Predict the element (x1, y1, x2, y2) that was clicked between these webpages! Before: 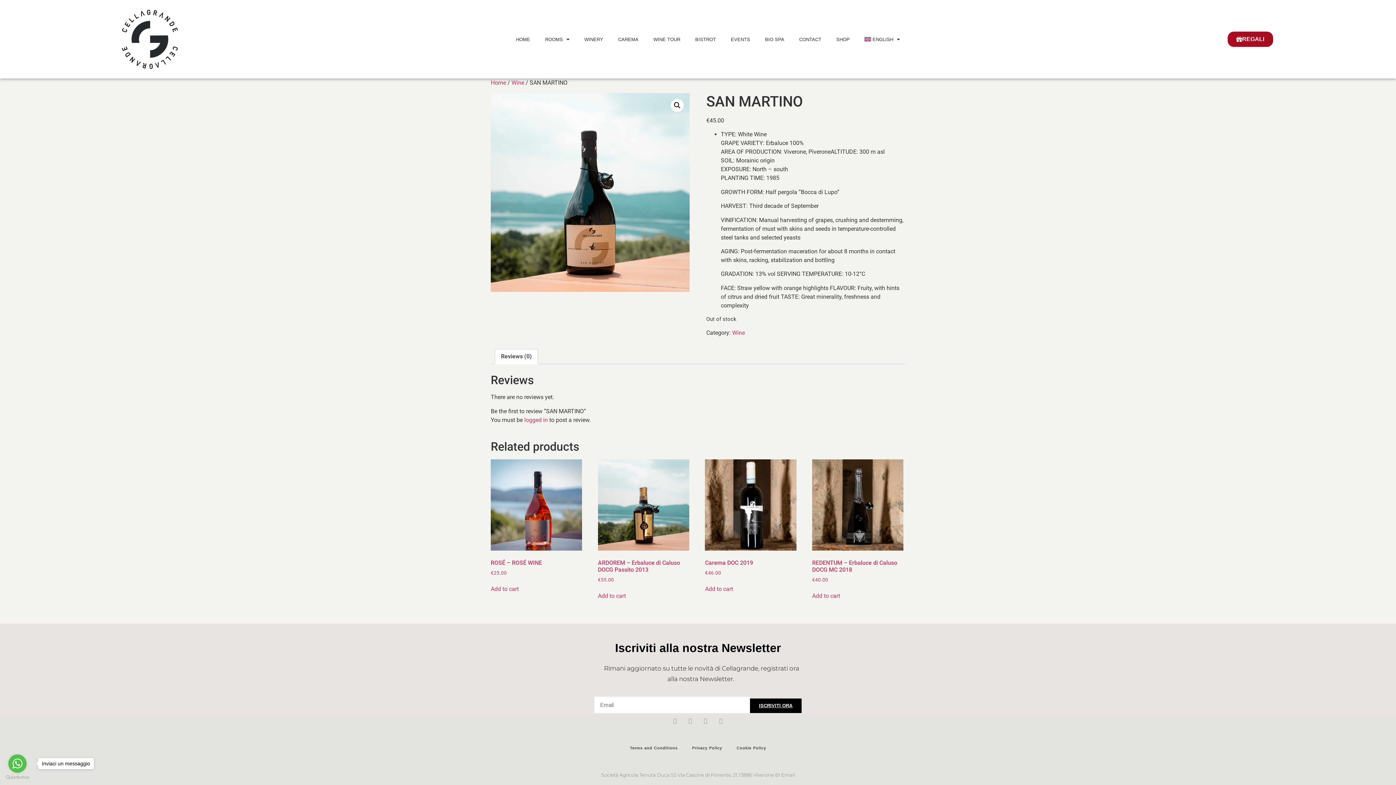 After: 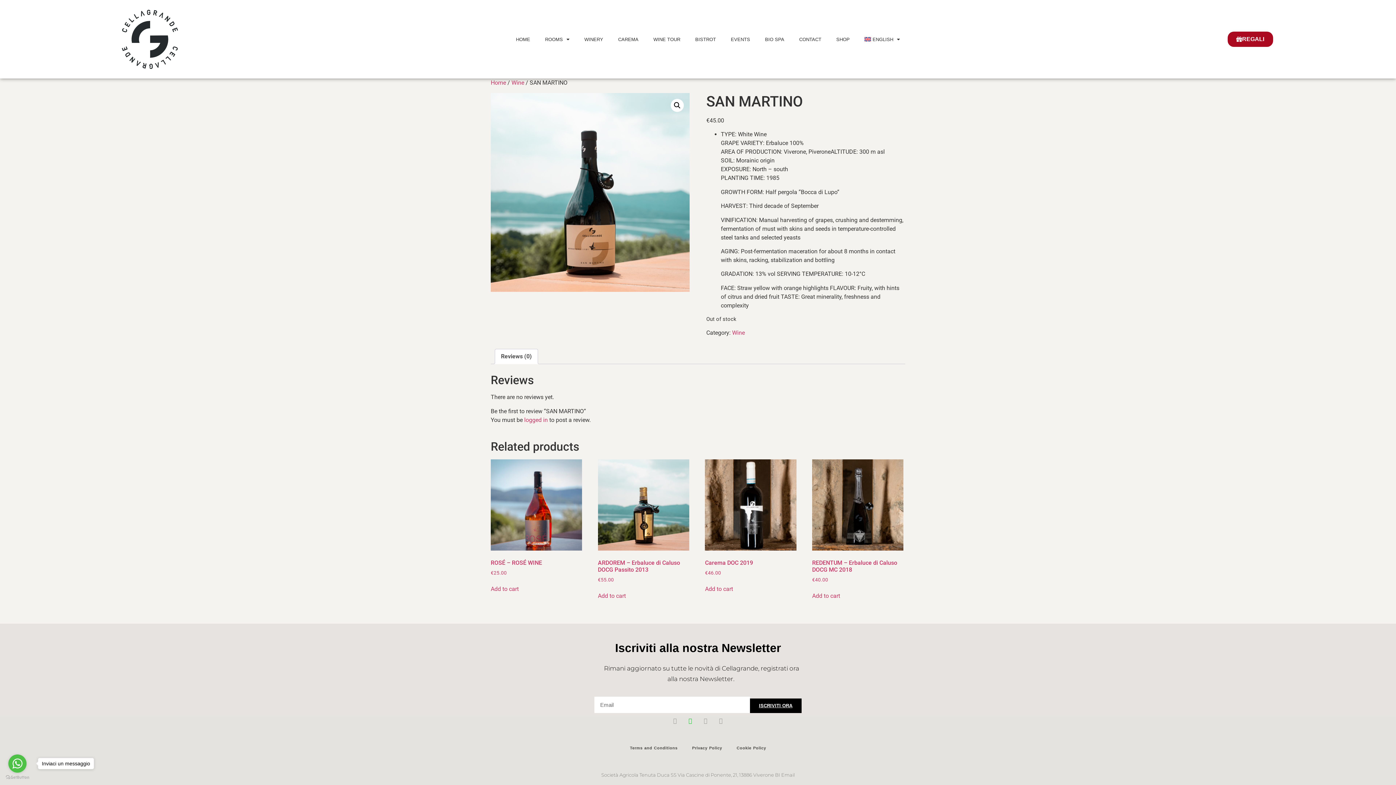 Action: bbox: (687, 718, 693, 724) label: Twitter